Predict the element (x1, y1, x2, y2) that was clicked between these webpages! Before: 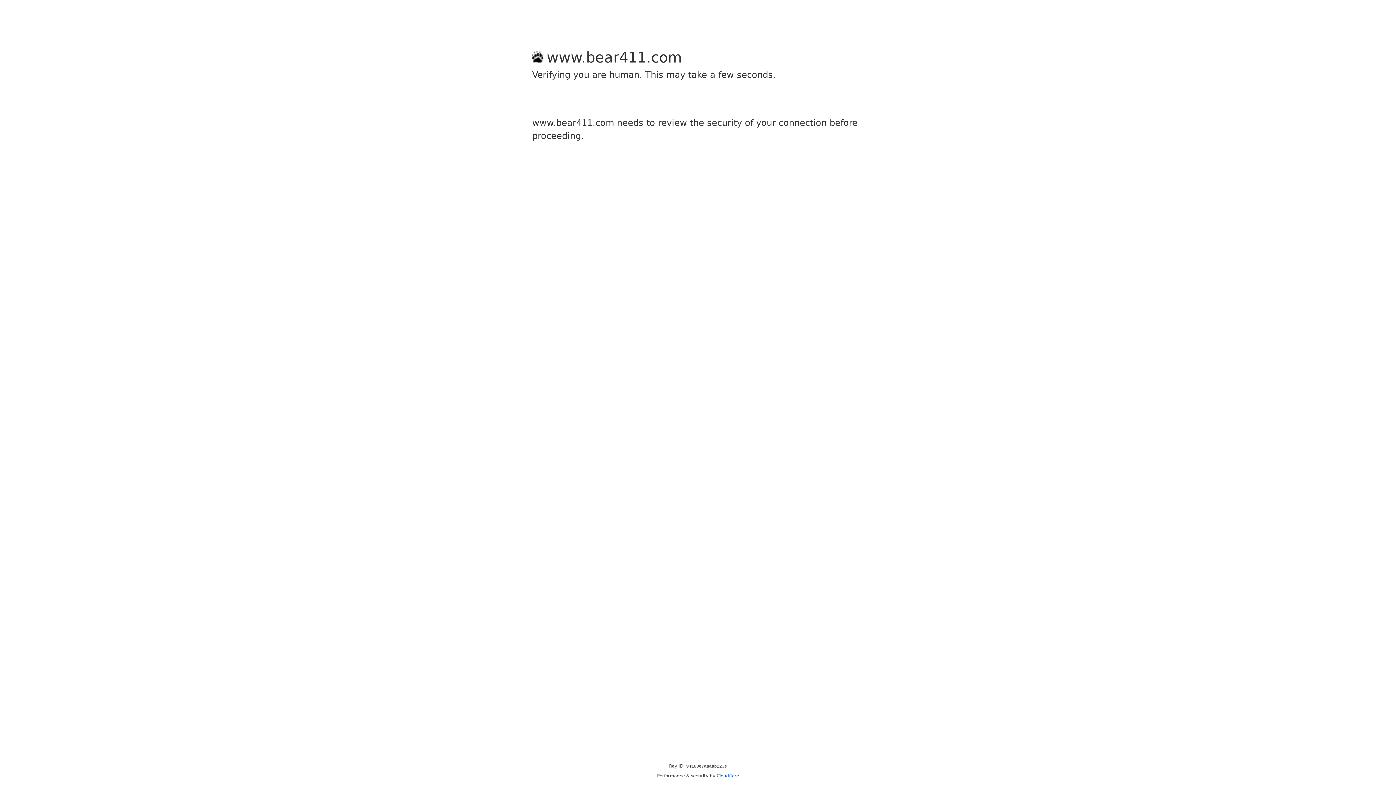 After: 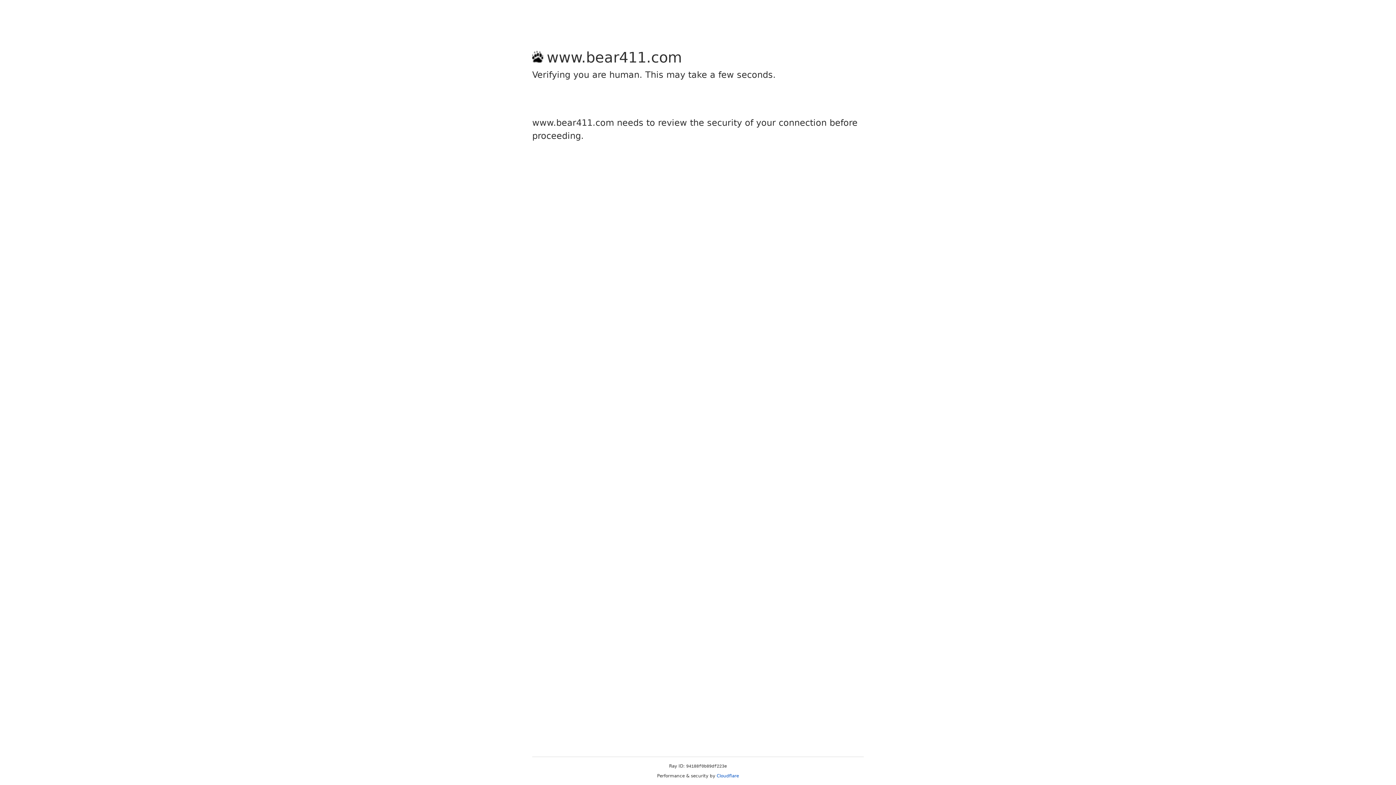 Action: label: Cloudflare bbox: (716, 773, 739, 778)